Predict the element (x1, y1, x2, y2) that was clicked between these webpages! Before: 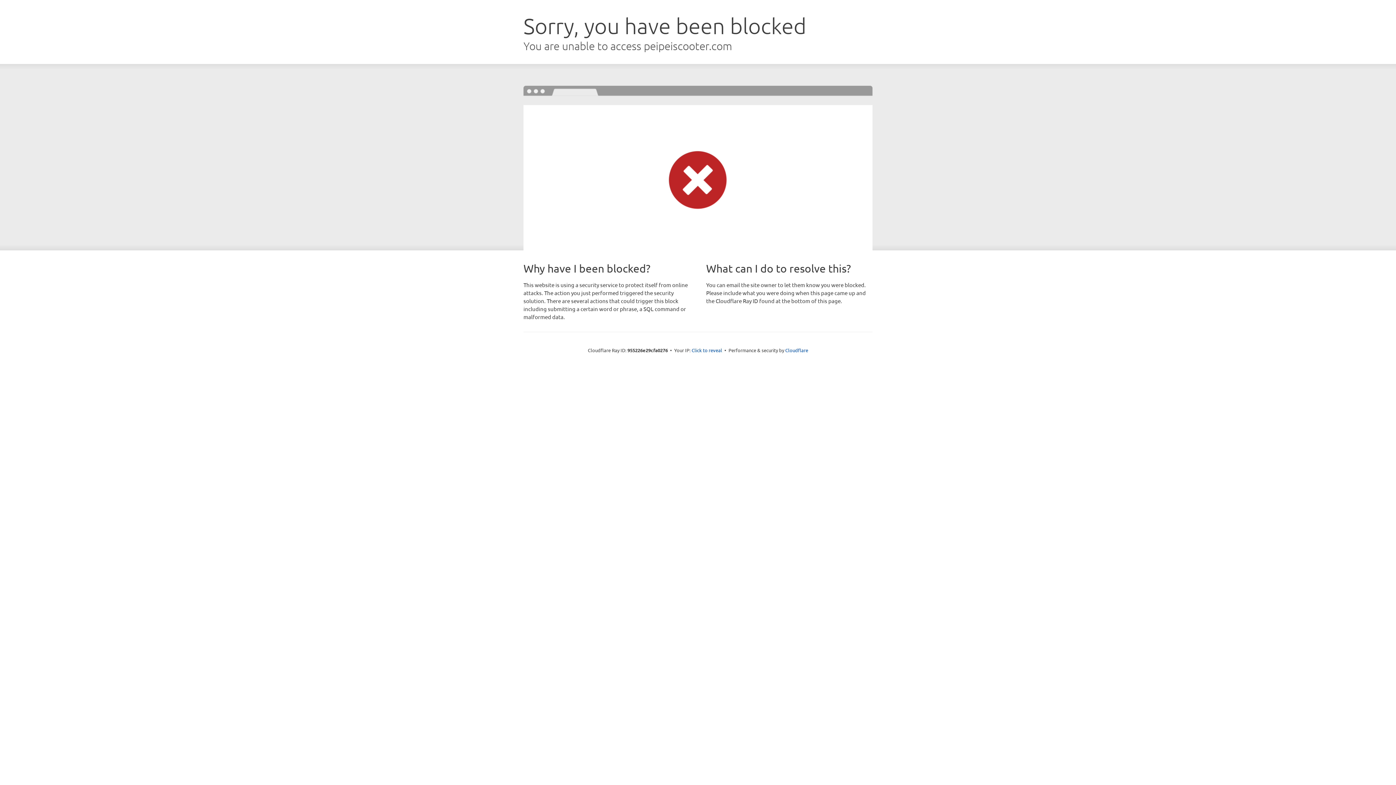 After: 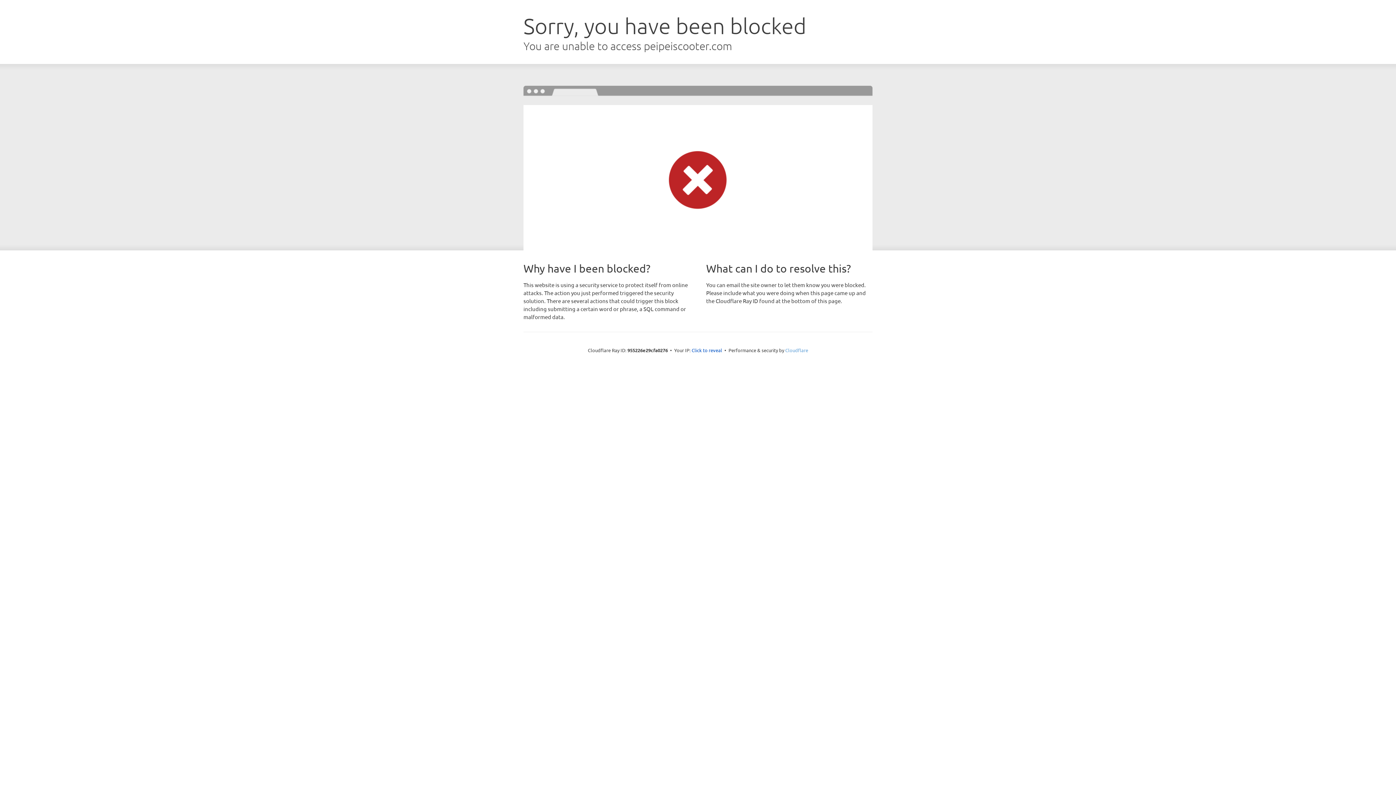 Action: label: Cloudflare bbox: (785, 347, 808, 353)